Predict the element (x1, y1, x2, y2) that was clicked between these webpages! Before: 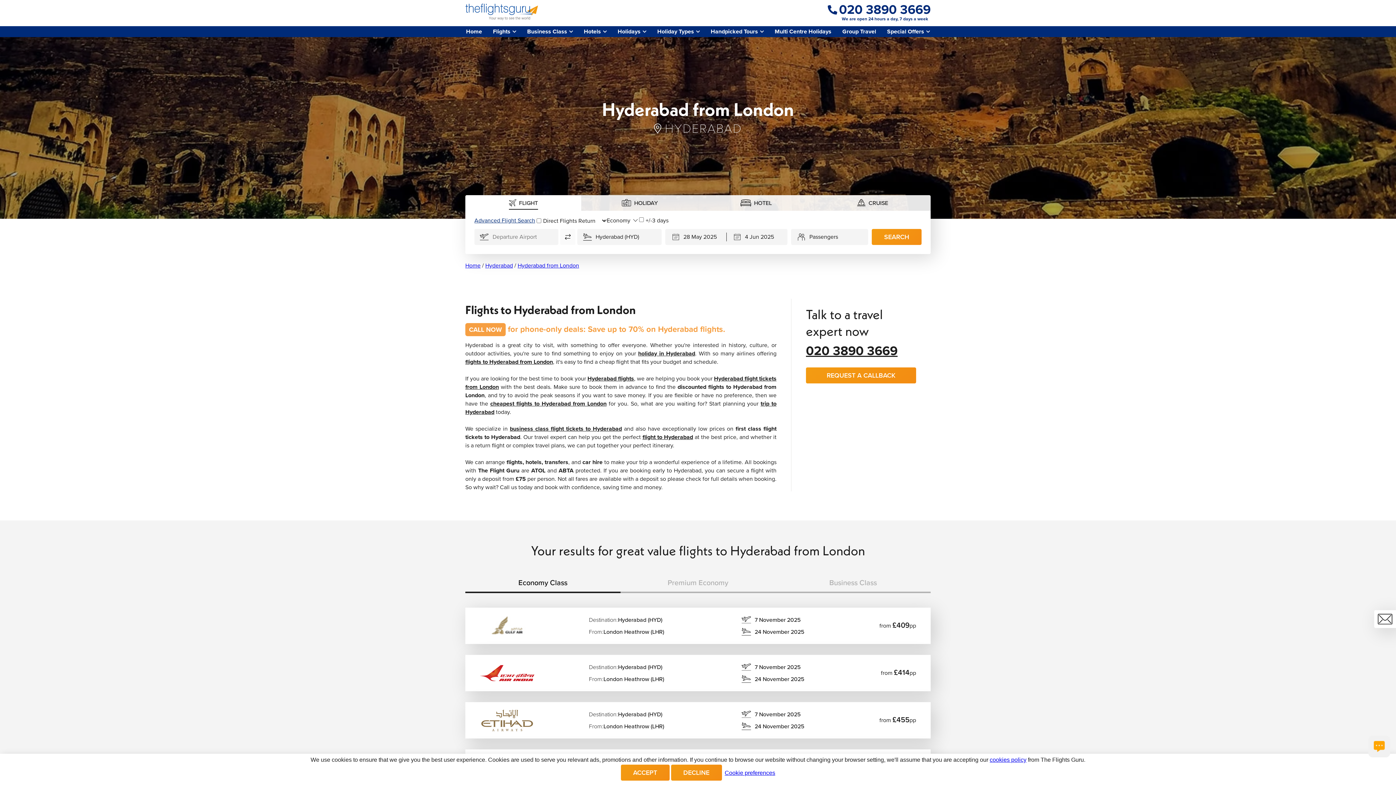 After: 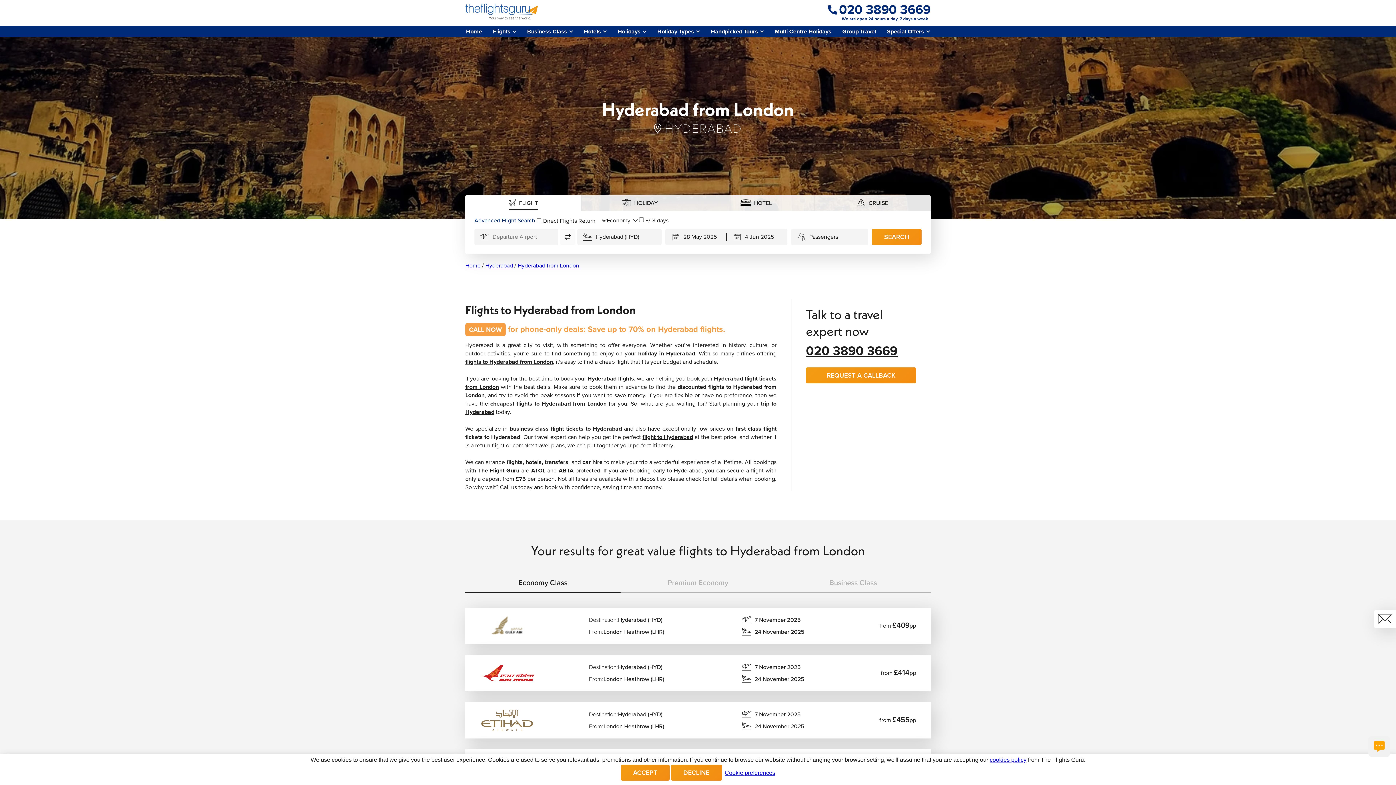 Action: label: flight to Hyderabad bbox: (642, 433, 693, 441)